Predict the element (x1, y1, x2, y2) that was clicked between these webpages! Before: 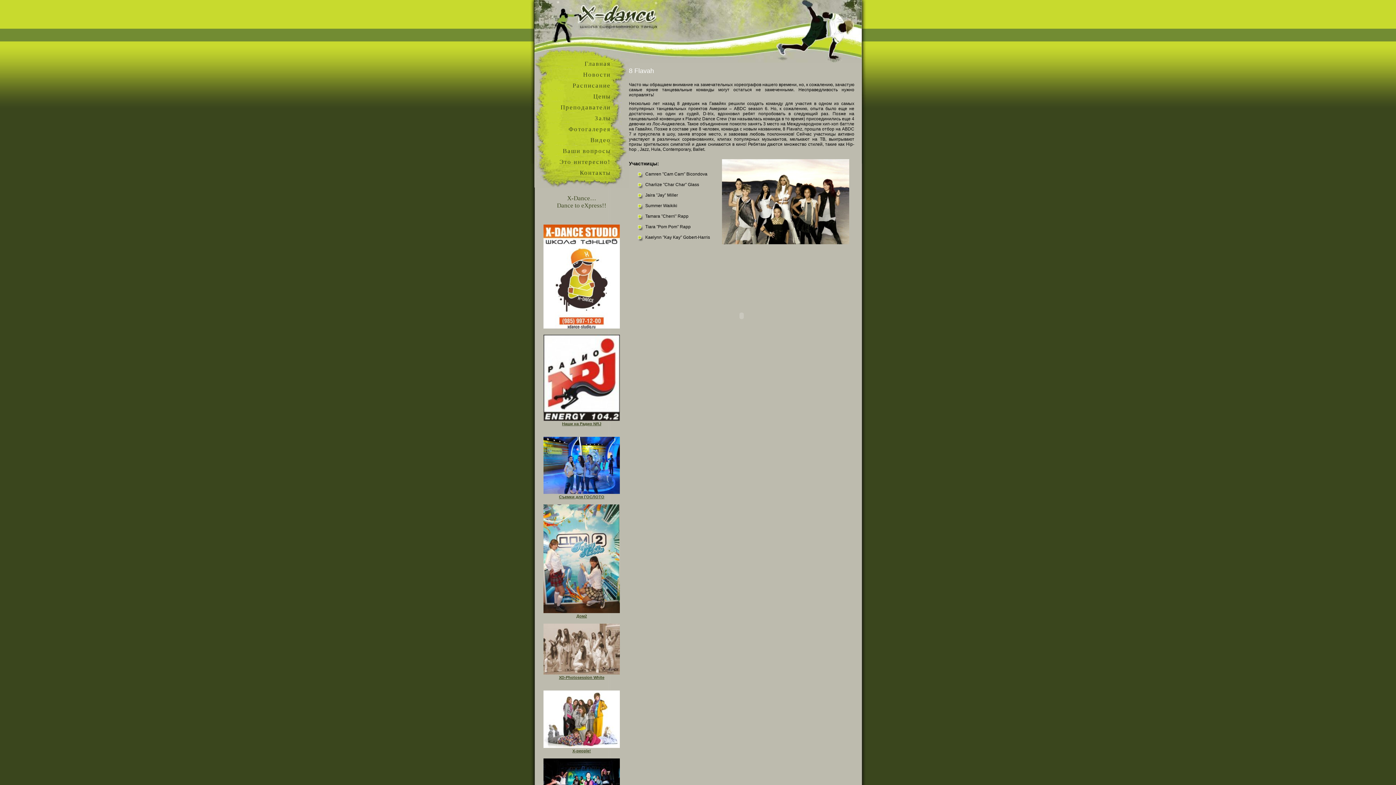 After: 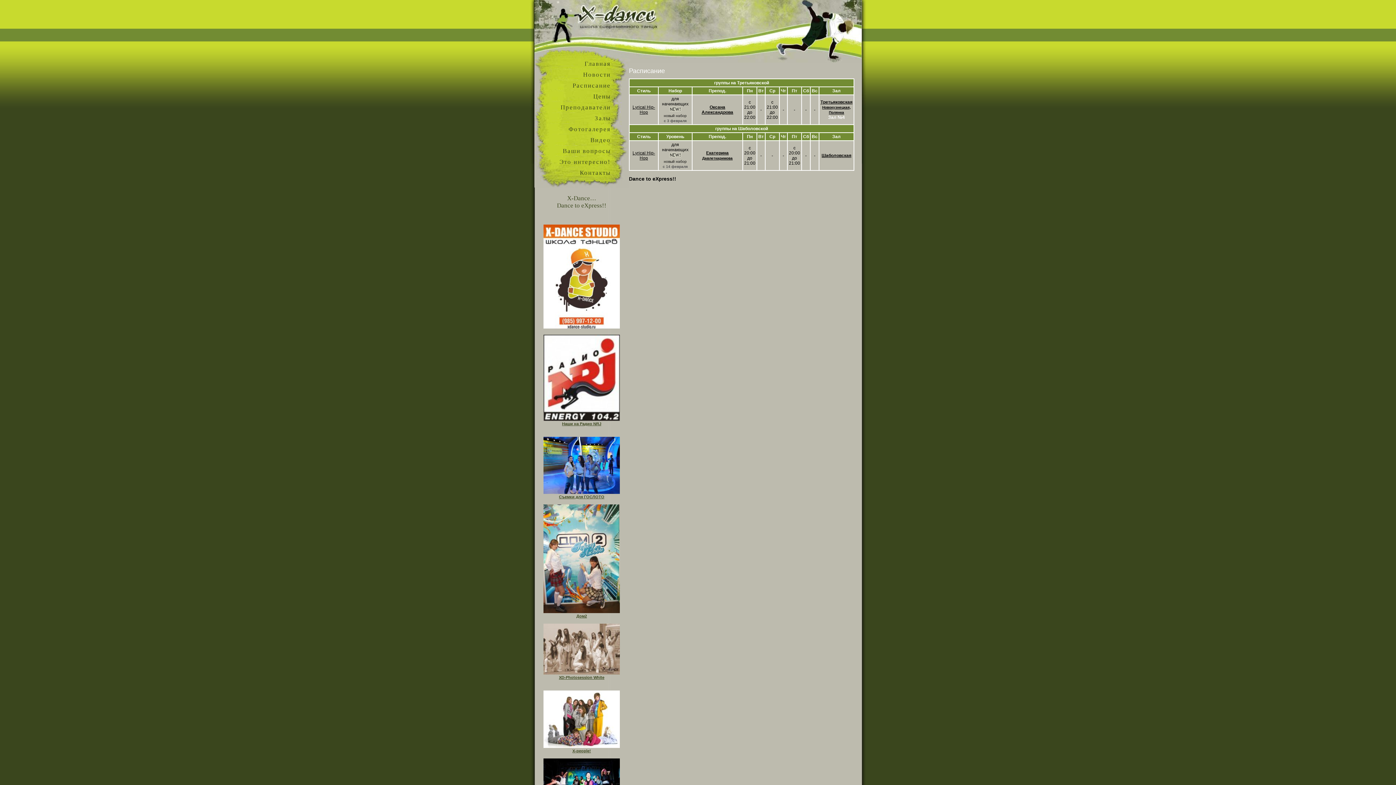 Action: bbox: (534, 80, 629, 91) label: Расписание